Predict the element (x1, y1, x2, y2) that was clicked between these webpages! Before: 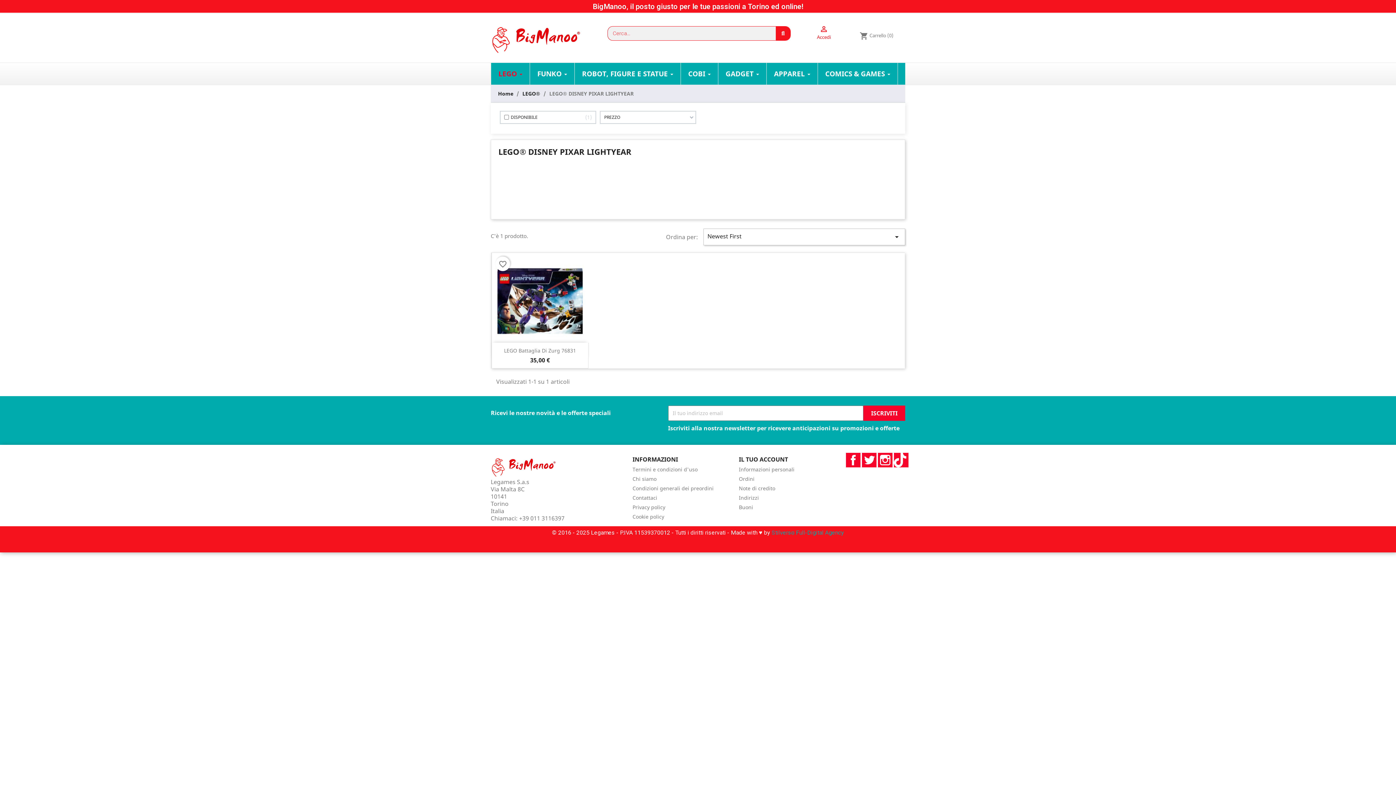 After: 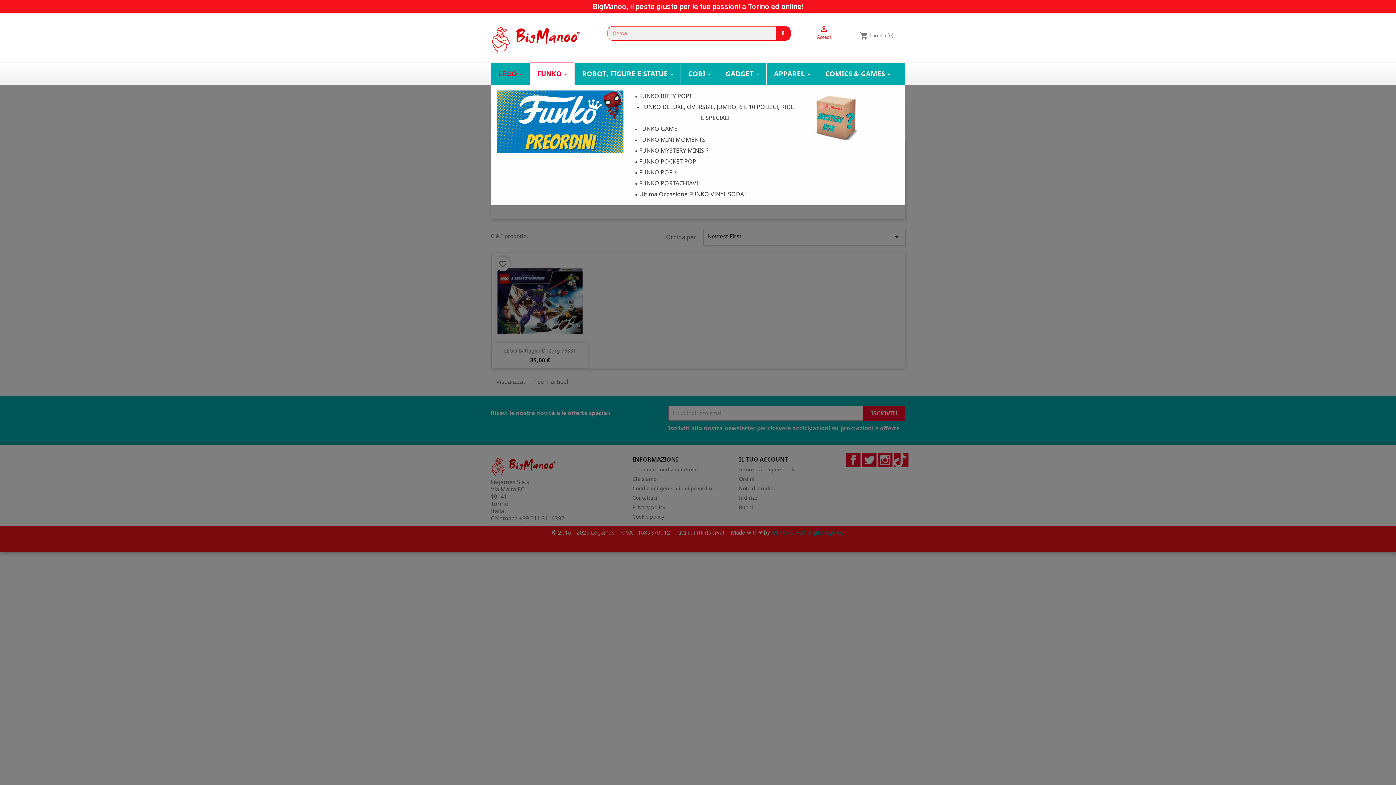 Action: bbox: (530, 62, 574, 84) label: FUNKO